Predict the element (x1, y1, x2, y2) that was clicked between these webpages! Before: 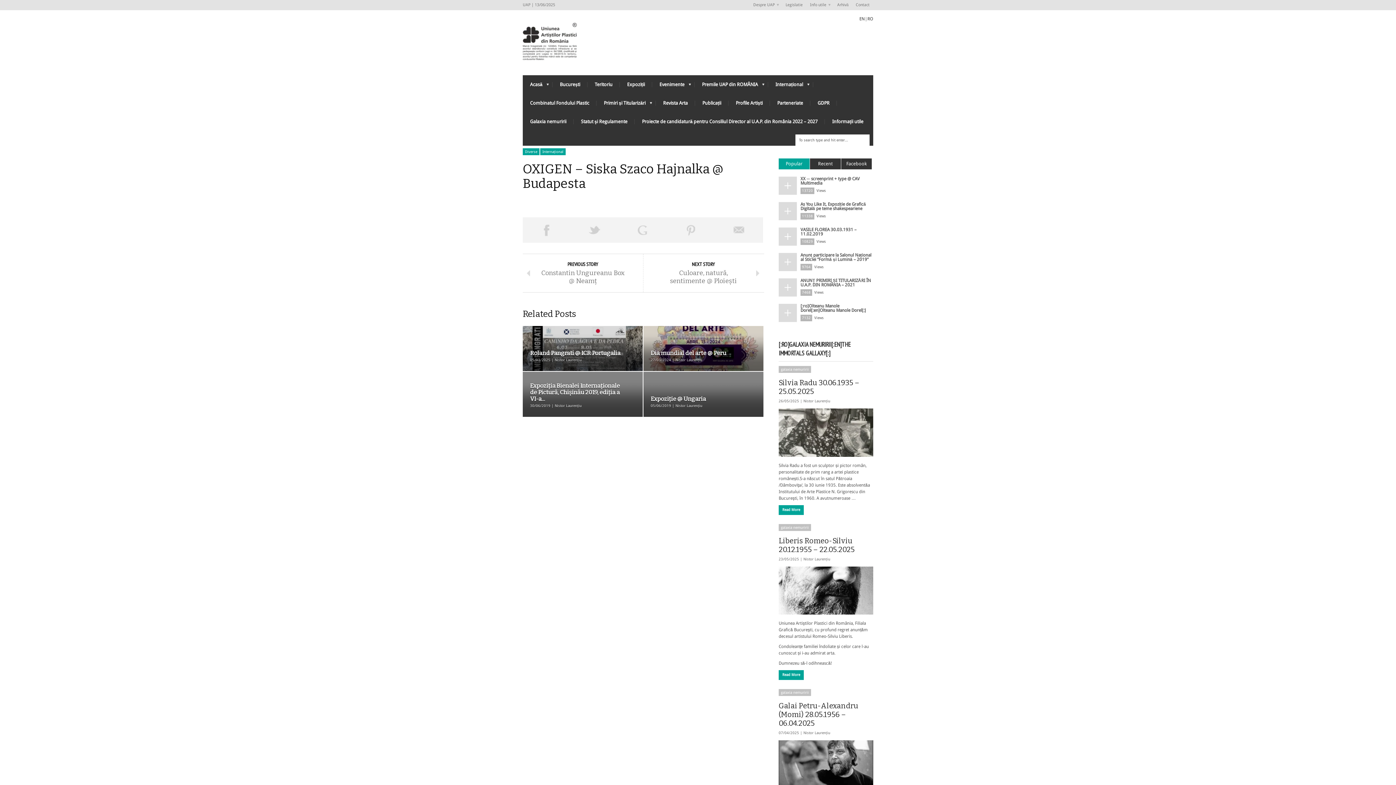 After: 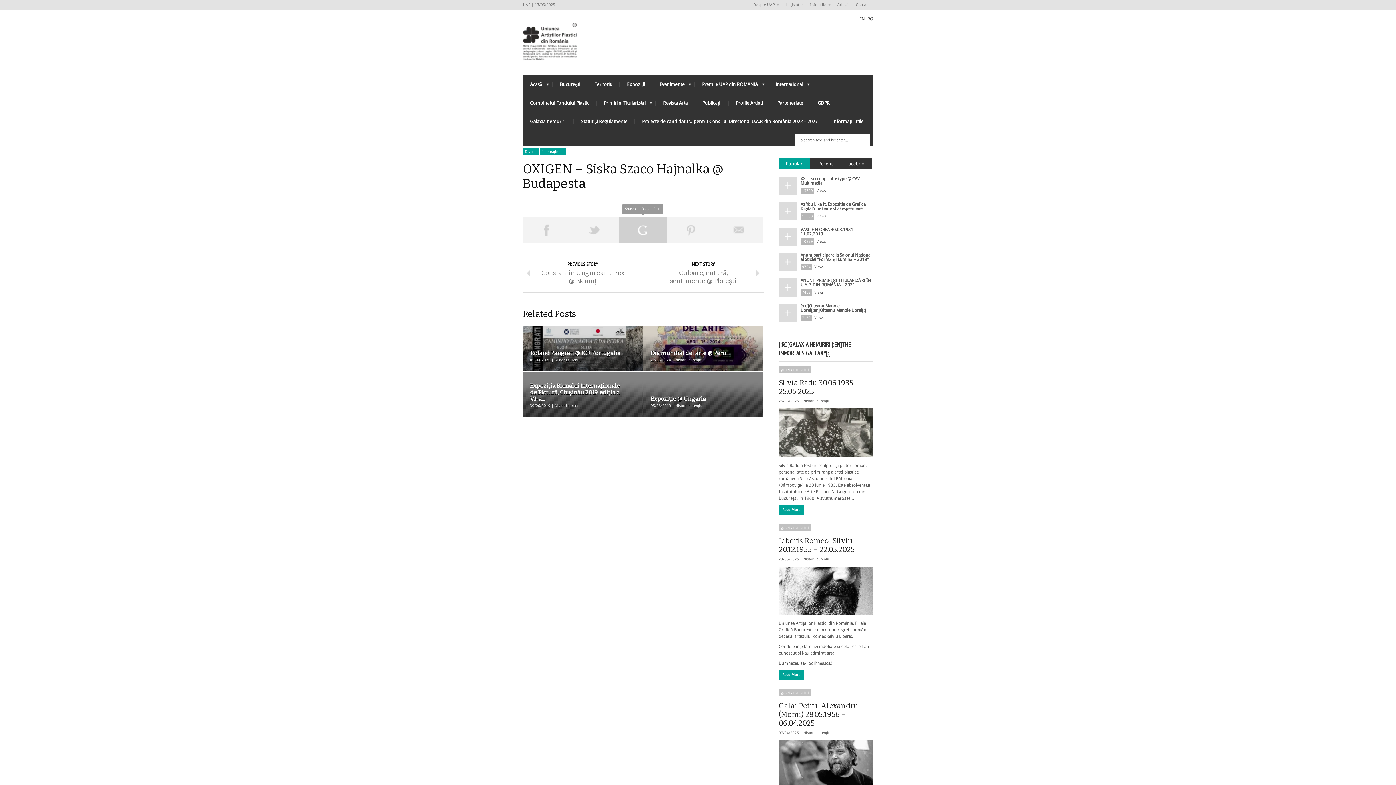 Action: label: Share on Google Plus bbox: (619, 217, 667, 242)